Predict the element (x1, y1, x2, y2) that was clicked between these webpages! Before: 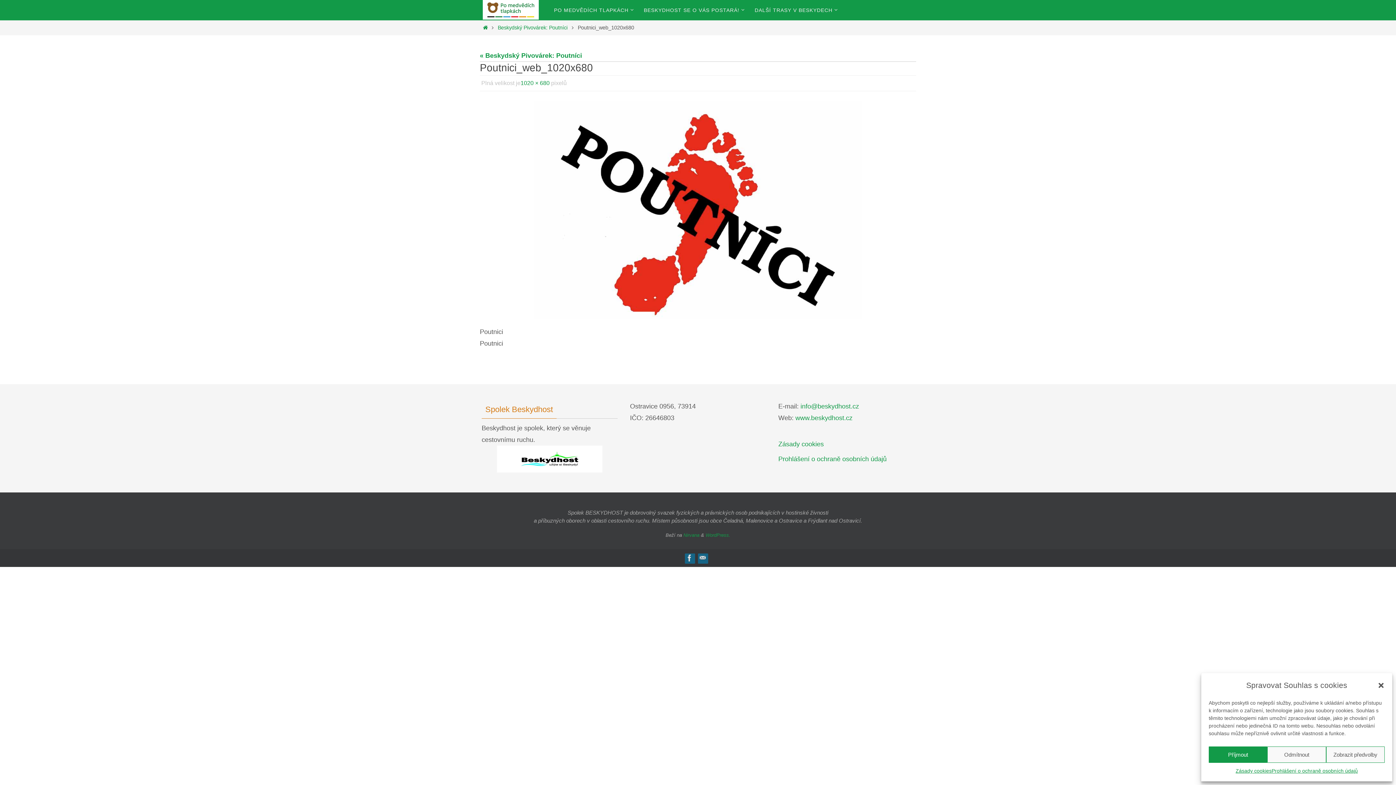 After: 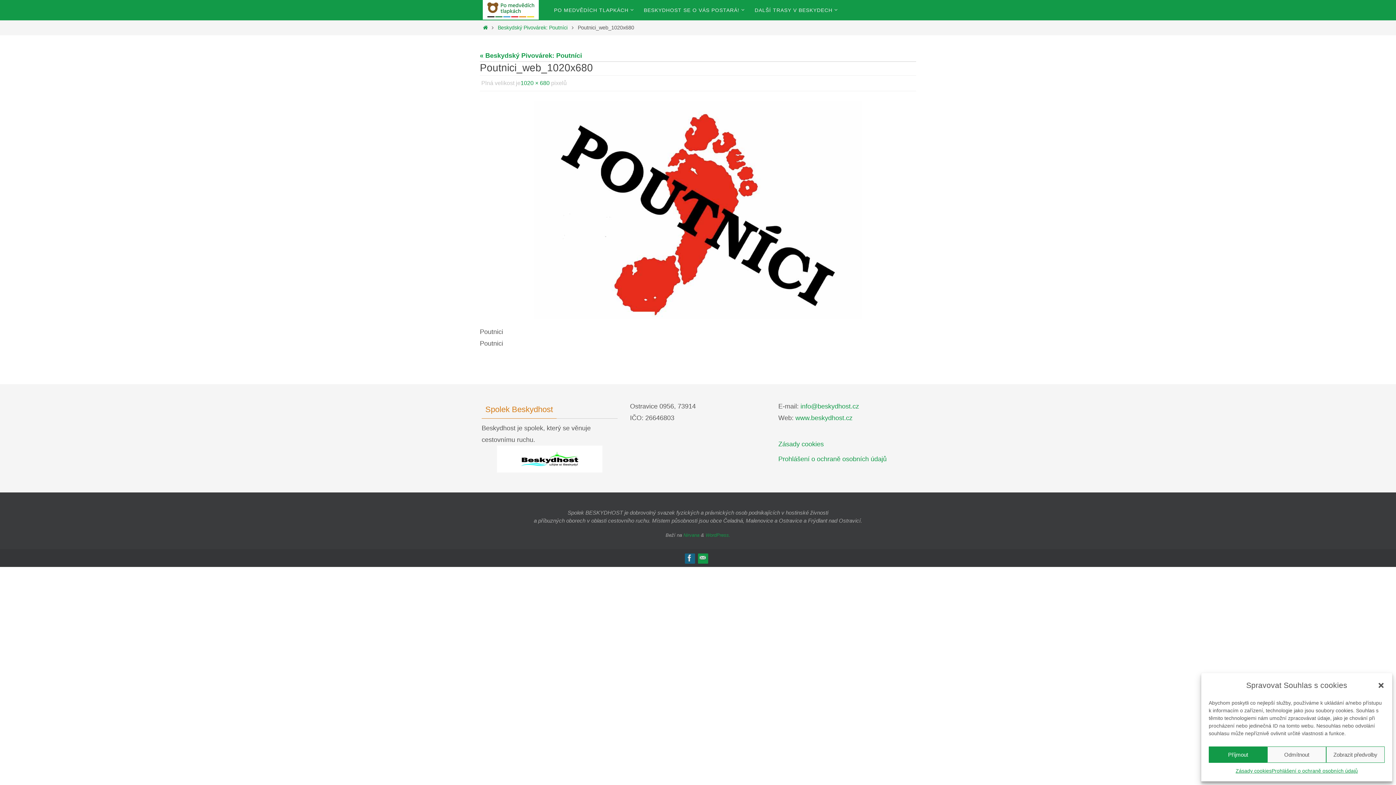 Action: bbox: (698, 553, 707, 562)